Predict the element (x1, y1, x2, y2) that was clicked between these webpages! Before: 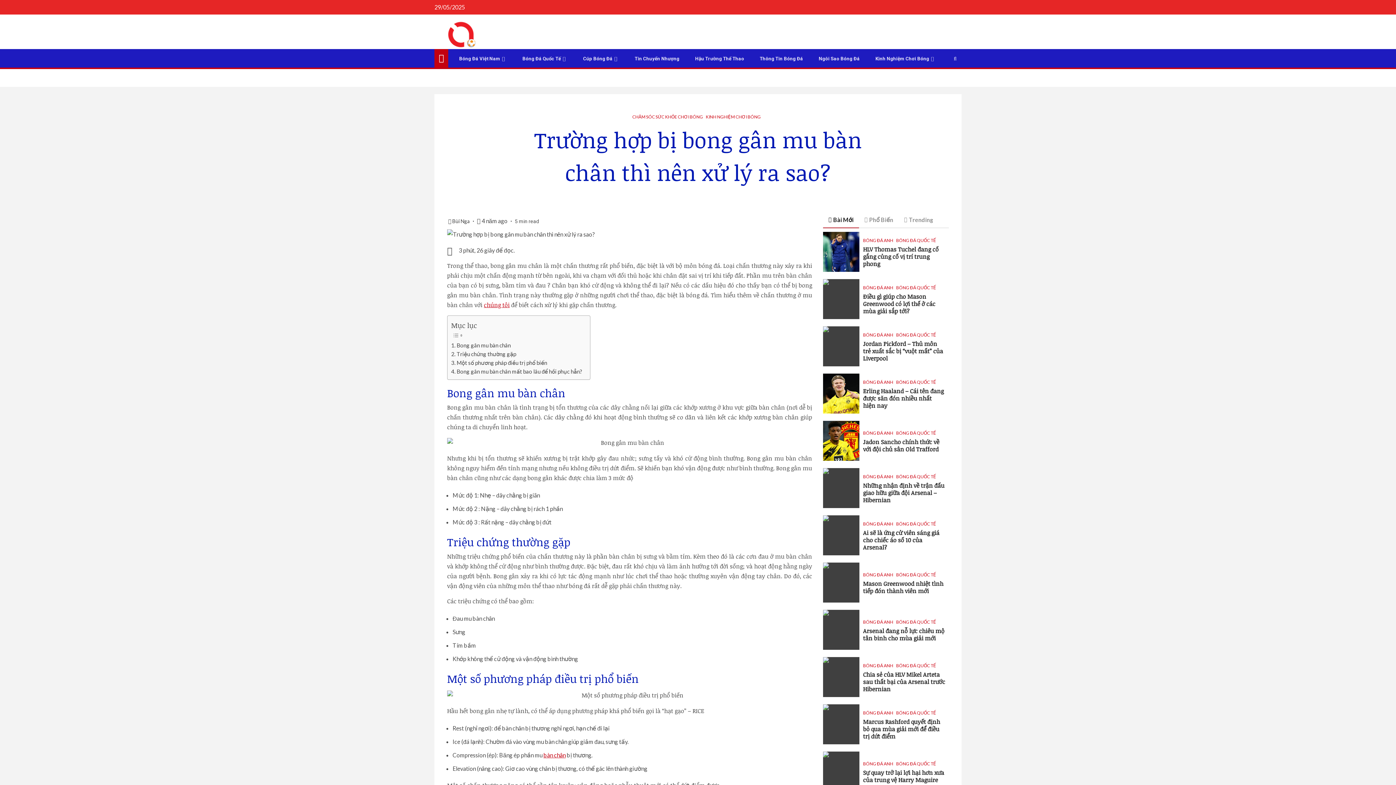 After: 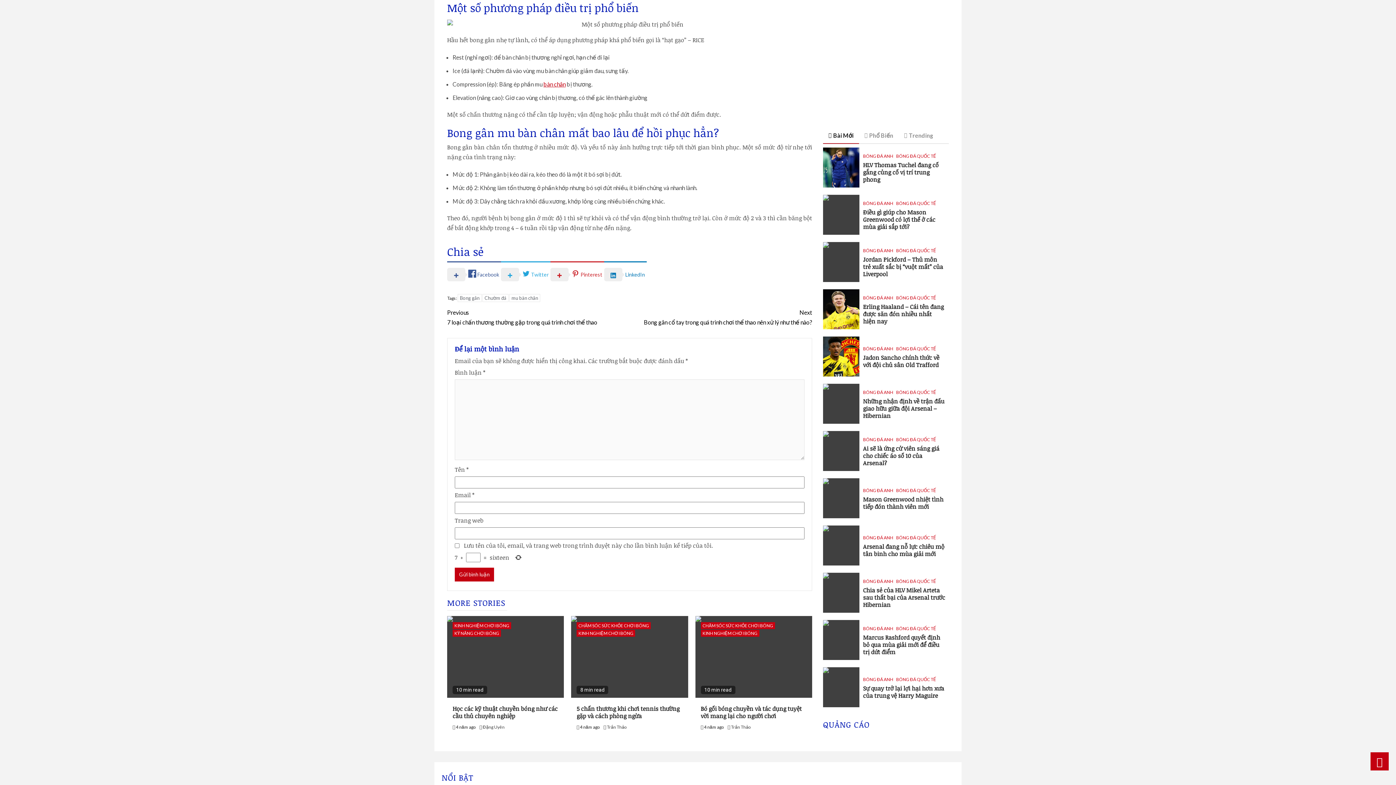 Action: label: Một số phương pháp điều trị phổ biến bbox: (451, 358, 547, 367)